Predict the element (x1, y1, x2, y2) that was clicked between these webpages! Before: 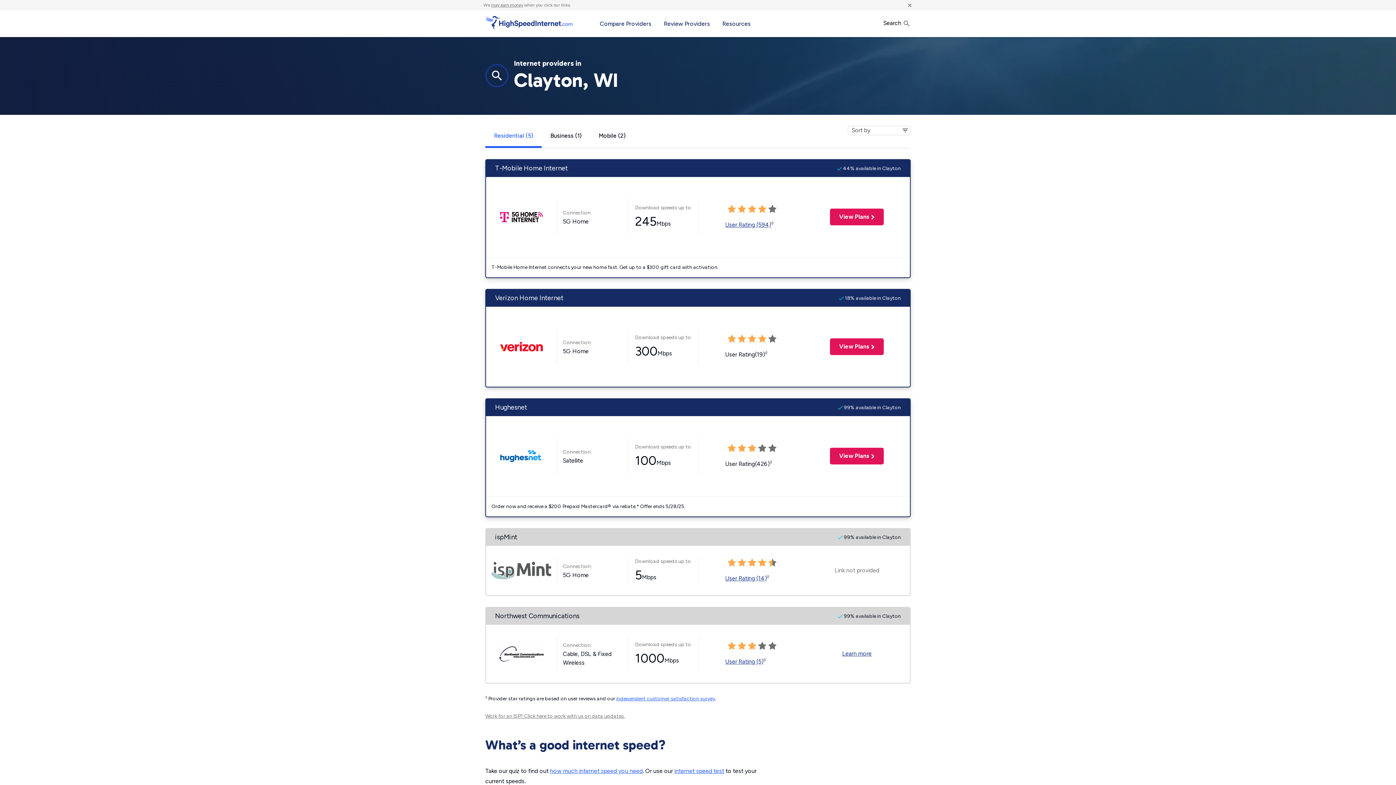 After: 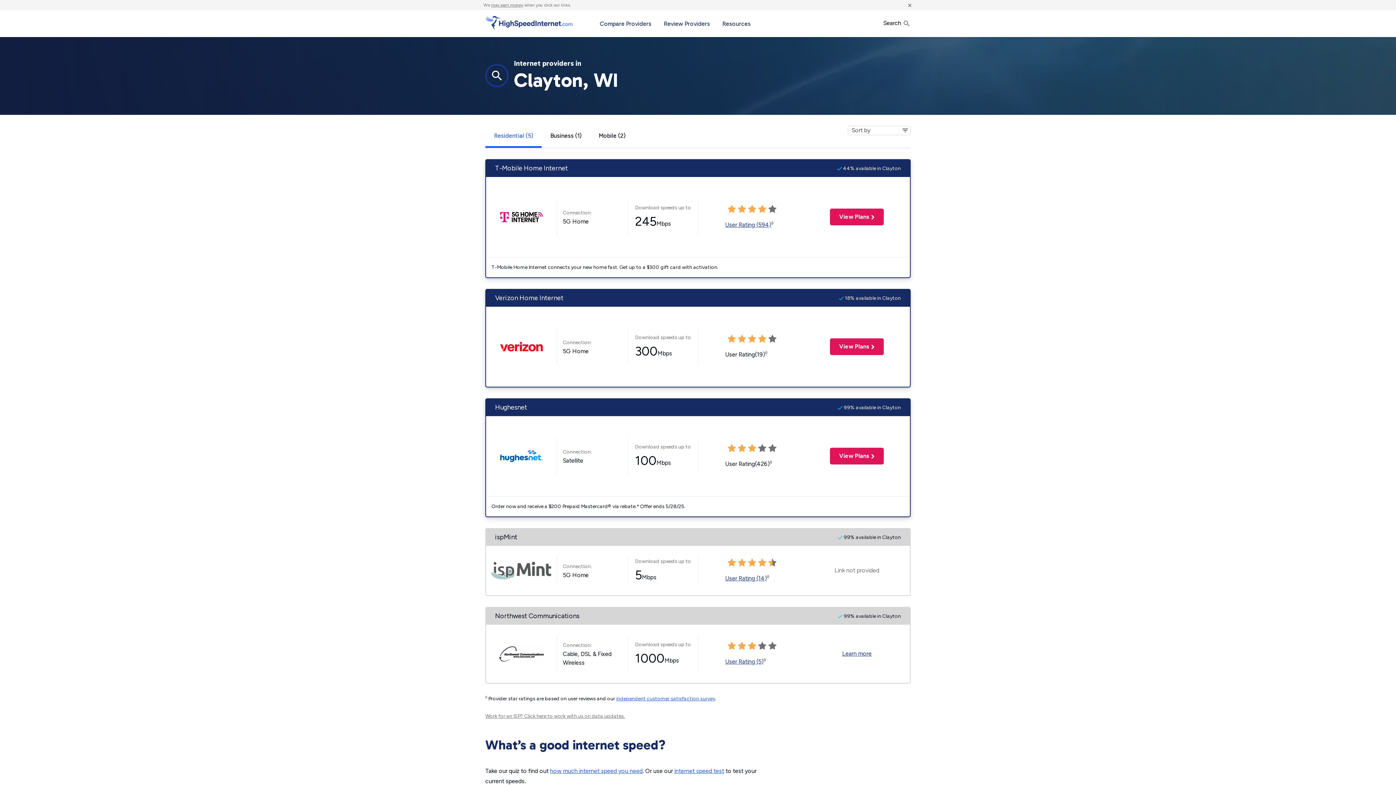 Action: bbox: (498, 650, 544, 657)